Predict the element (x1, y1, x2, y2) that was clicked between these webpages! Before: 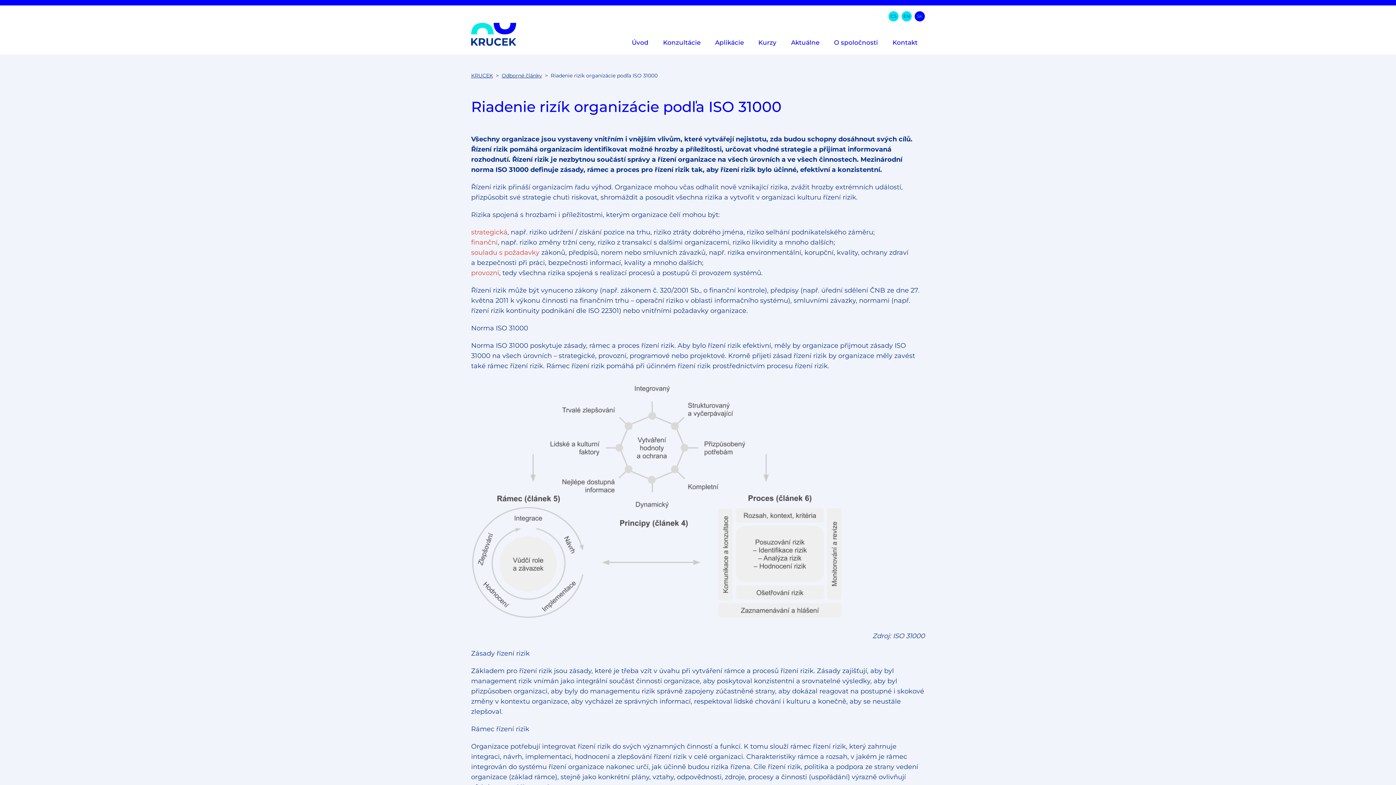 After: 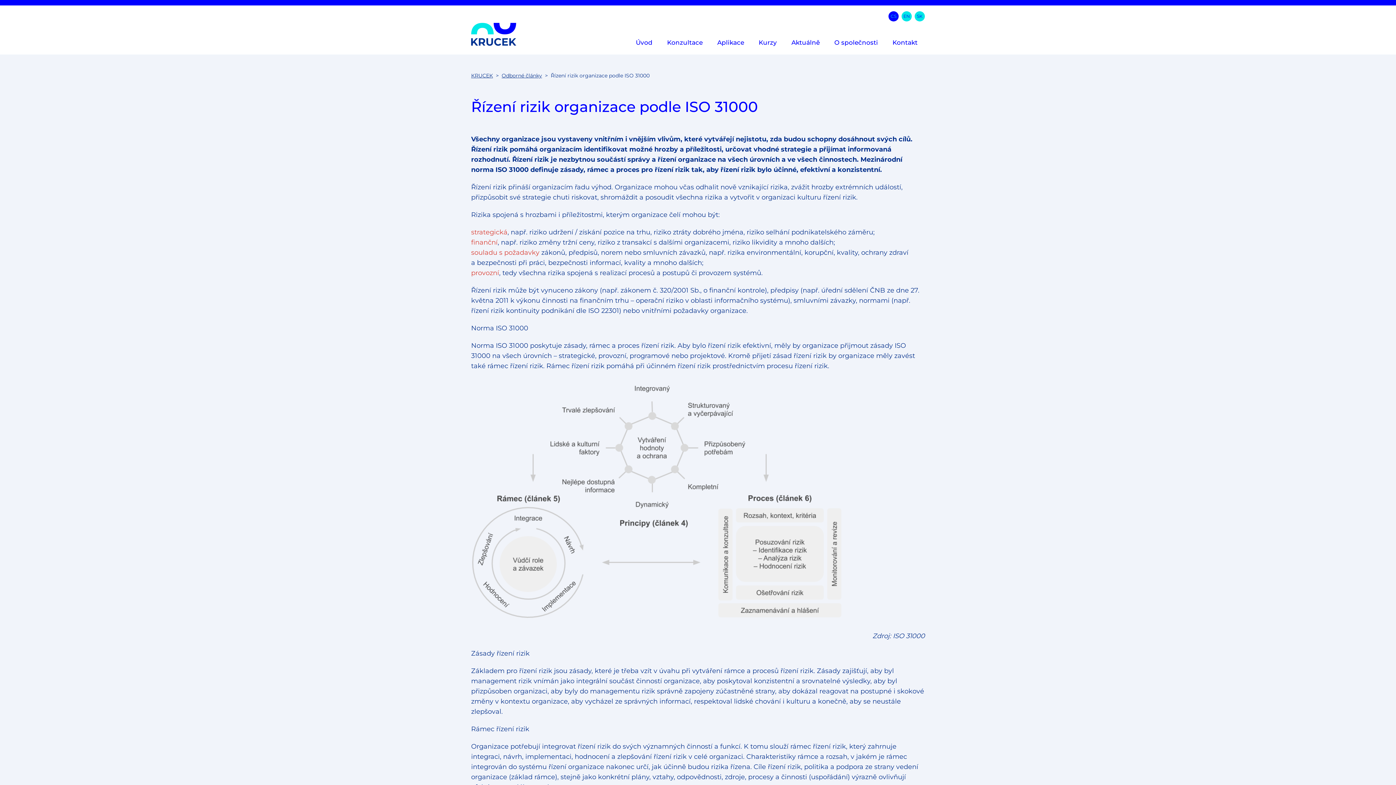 Action: bbox: (888, 11, 898, 21) label: CS